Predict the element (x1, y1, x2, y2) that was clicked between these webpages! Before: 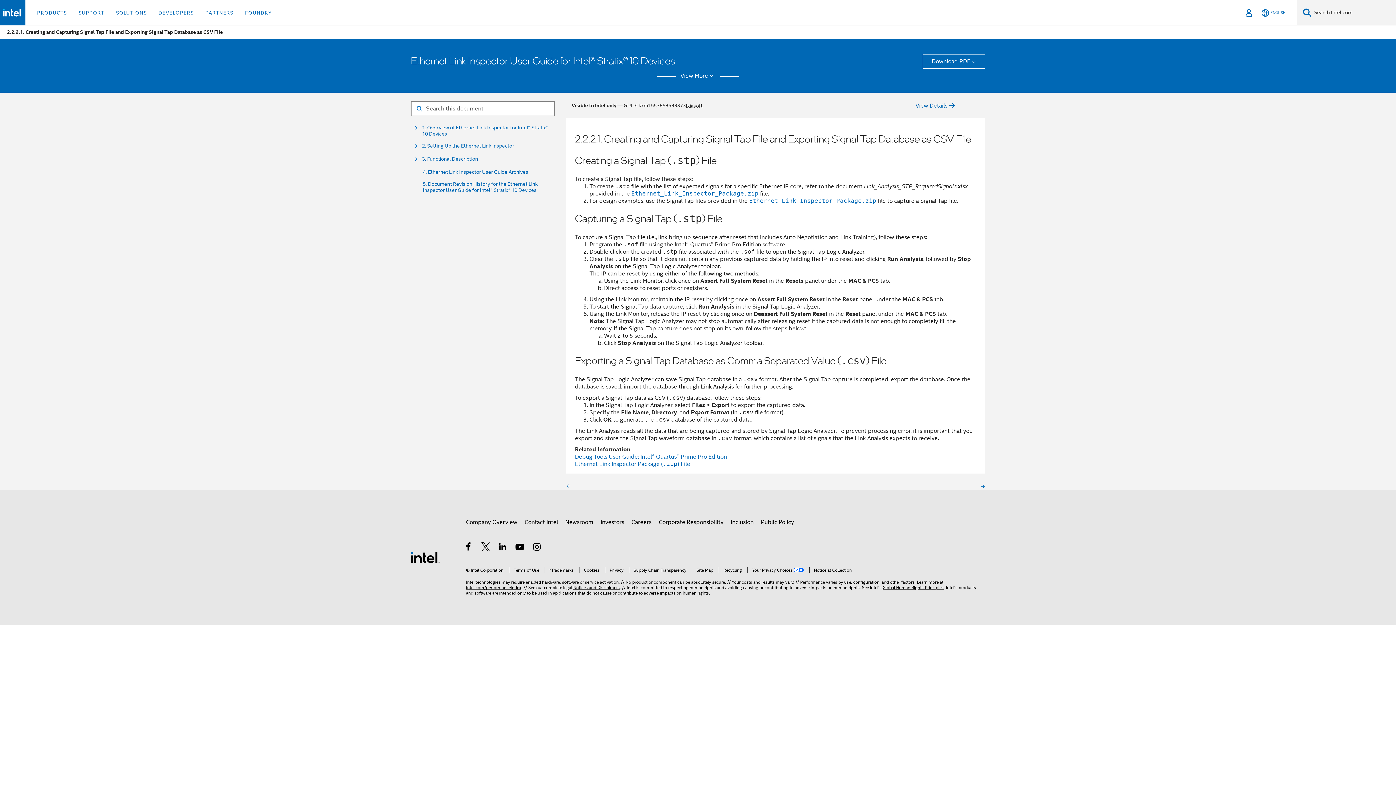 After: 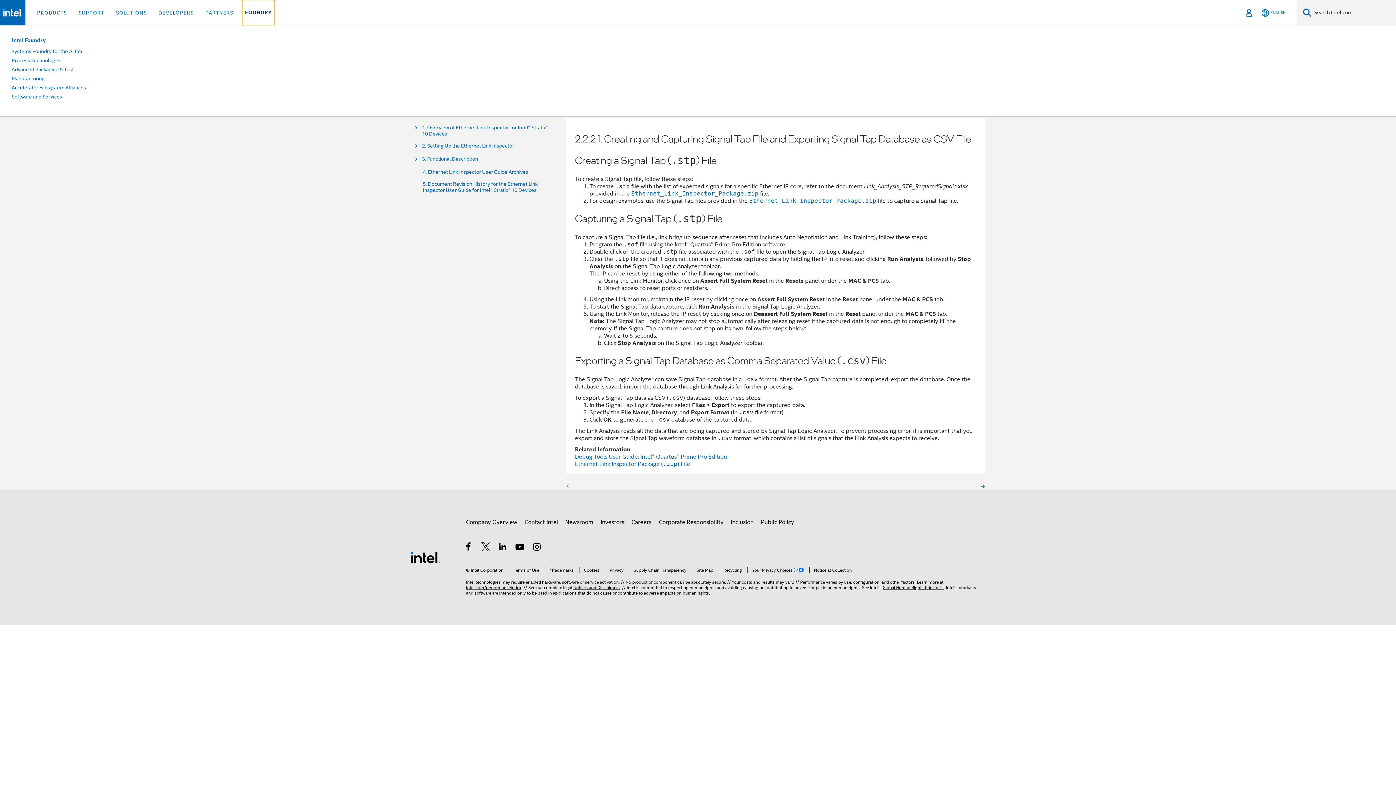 Action: bbox: (242, 0, 274, 25) label: FOUNDRY